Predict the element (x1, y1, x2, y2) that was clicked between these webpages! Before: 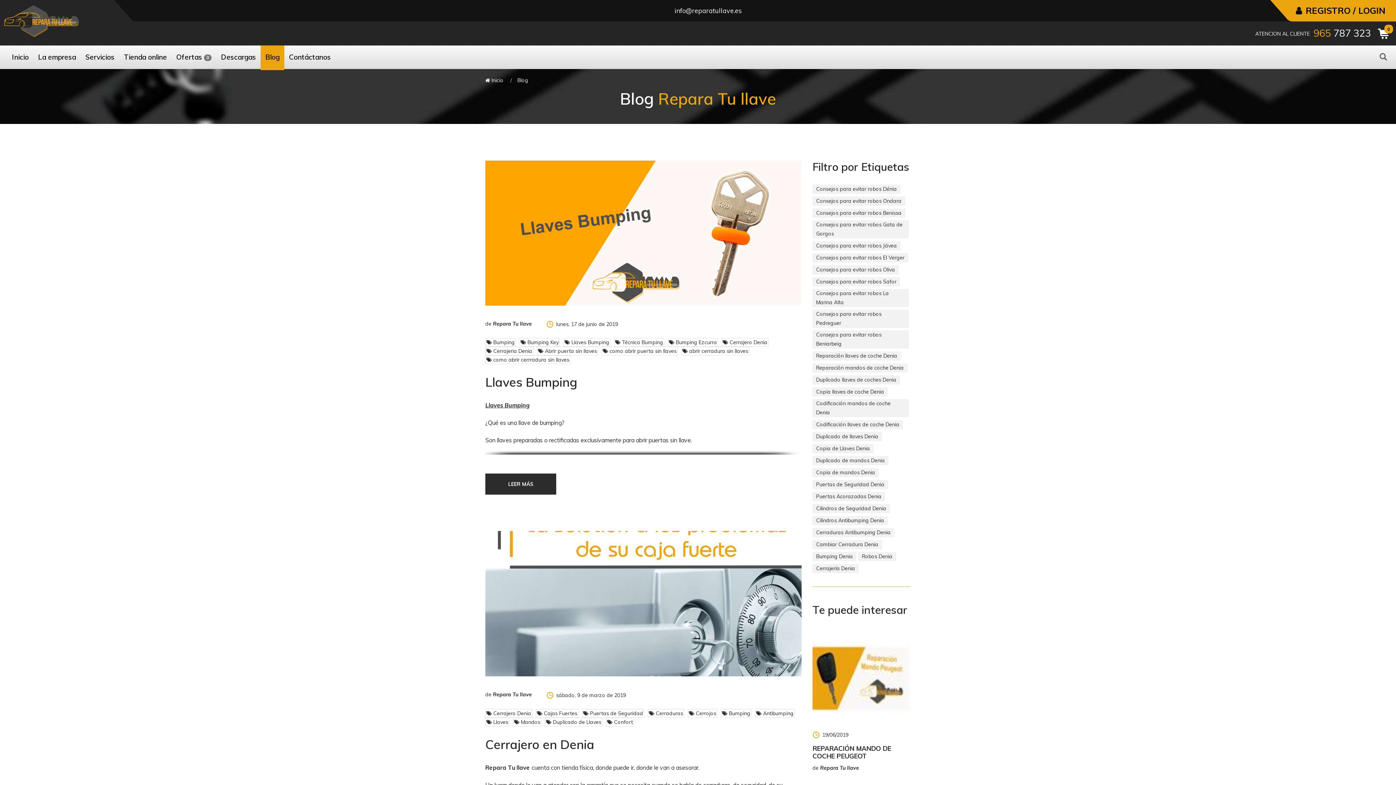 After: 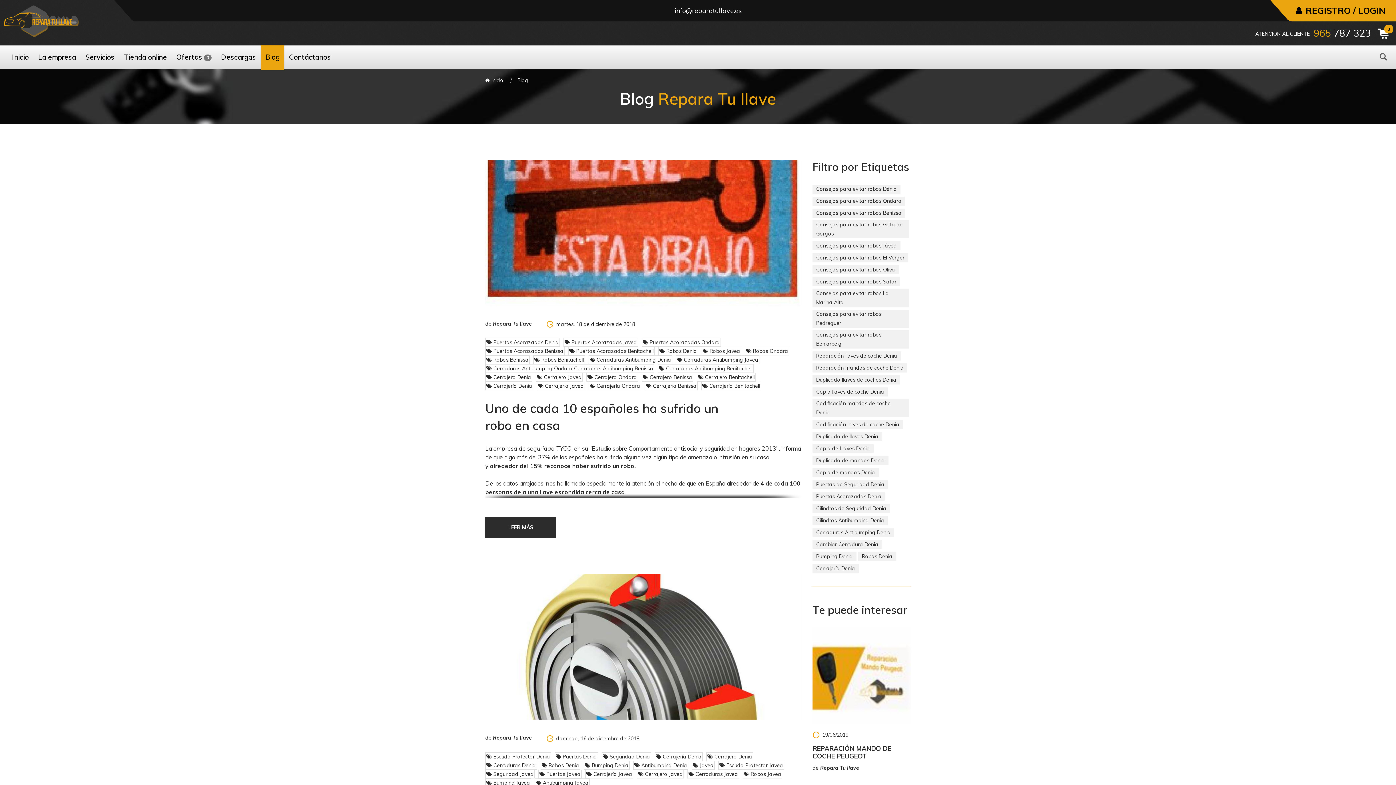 Action: bbox: (858, 552, 896, 561) label: Robos Denia